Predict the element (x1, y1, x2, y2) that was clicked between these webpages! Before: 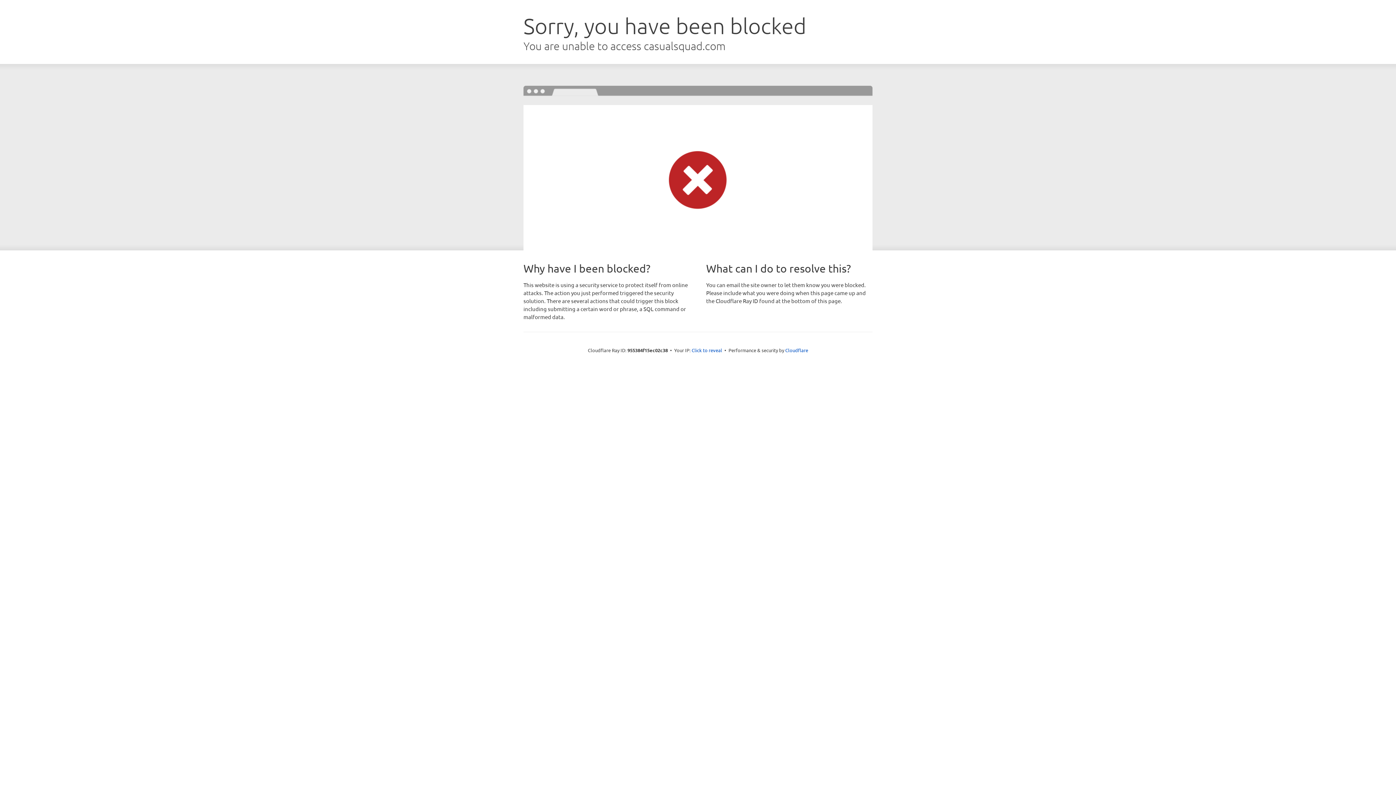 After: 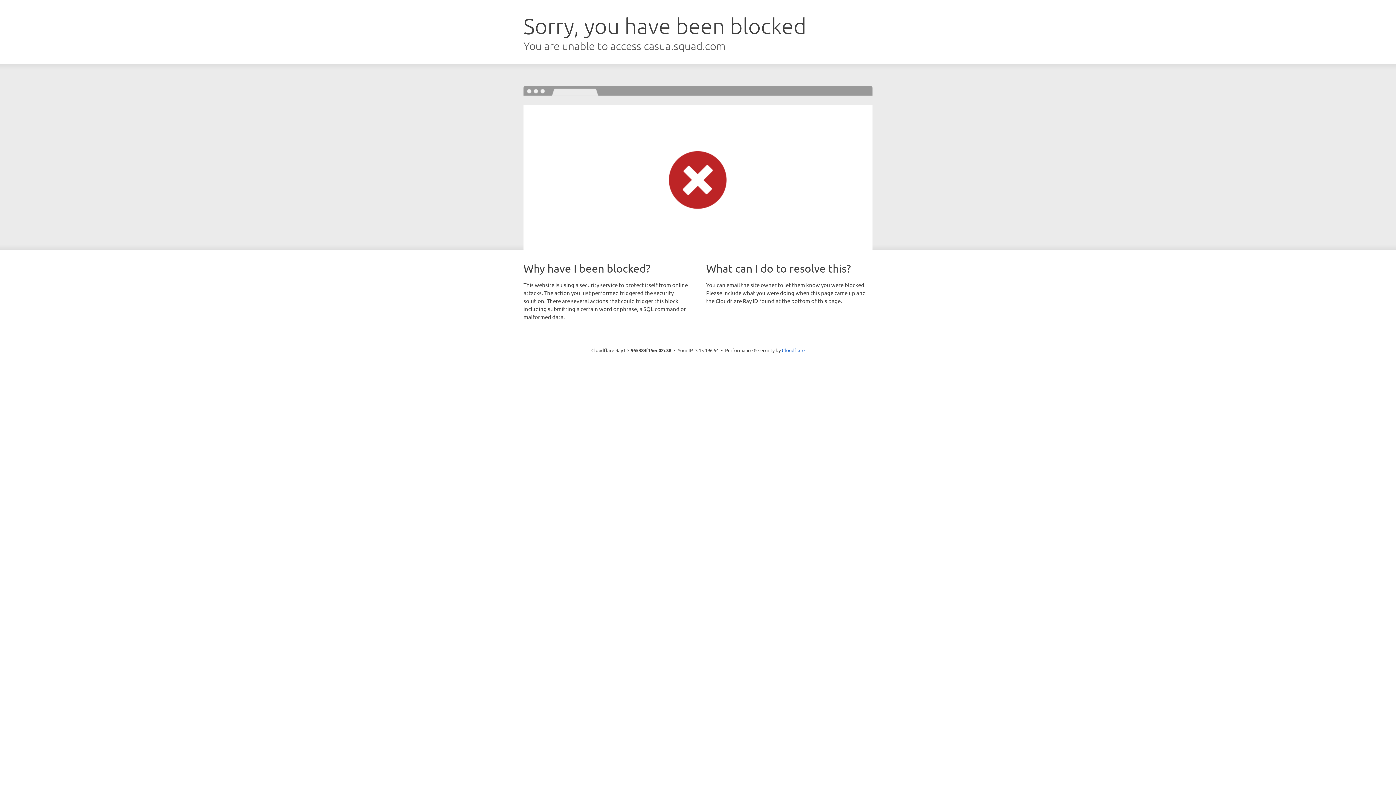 Action: label: Click to reveal bbox: (691, 346, 722, 353)